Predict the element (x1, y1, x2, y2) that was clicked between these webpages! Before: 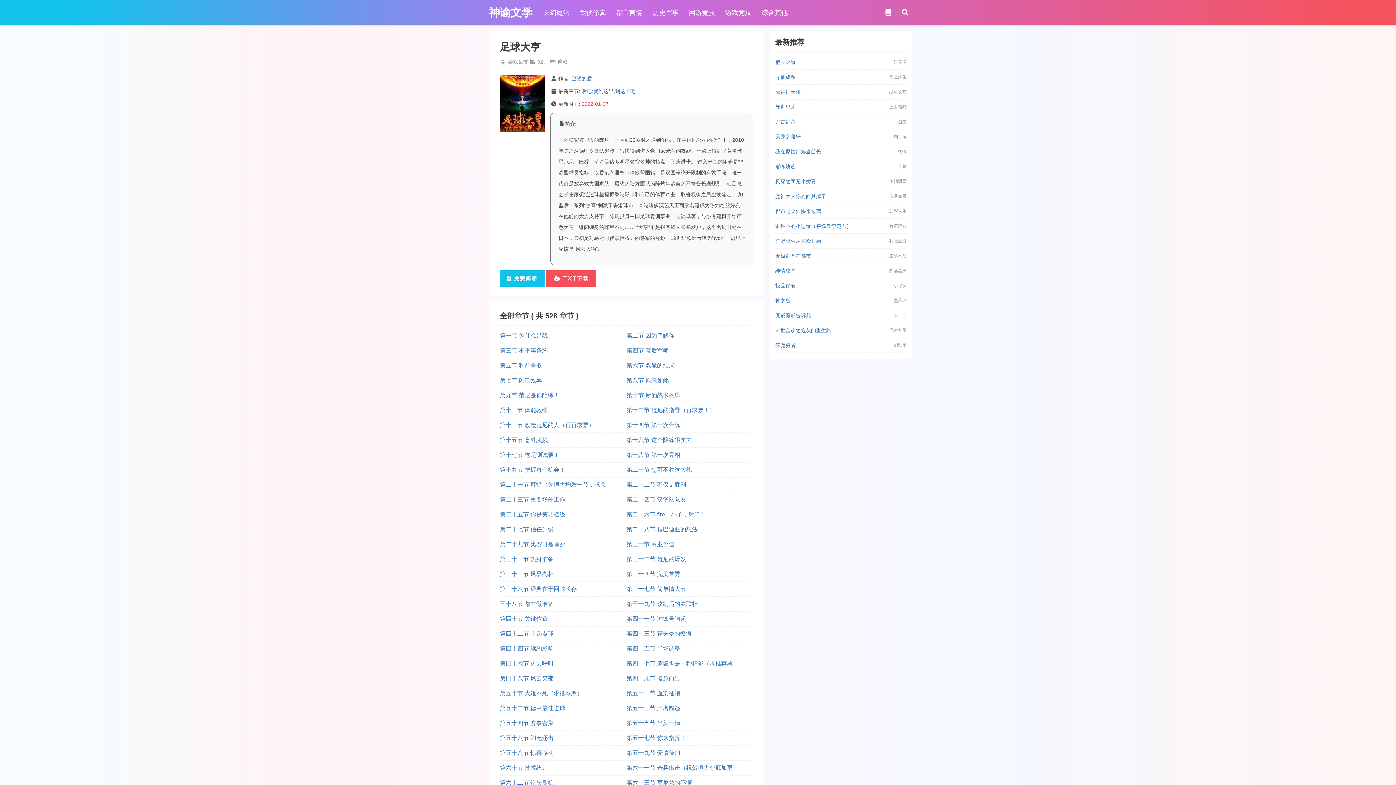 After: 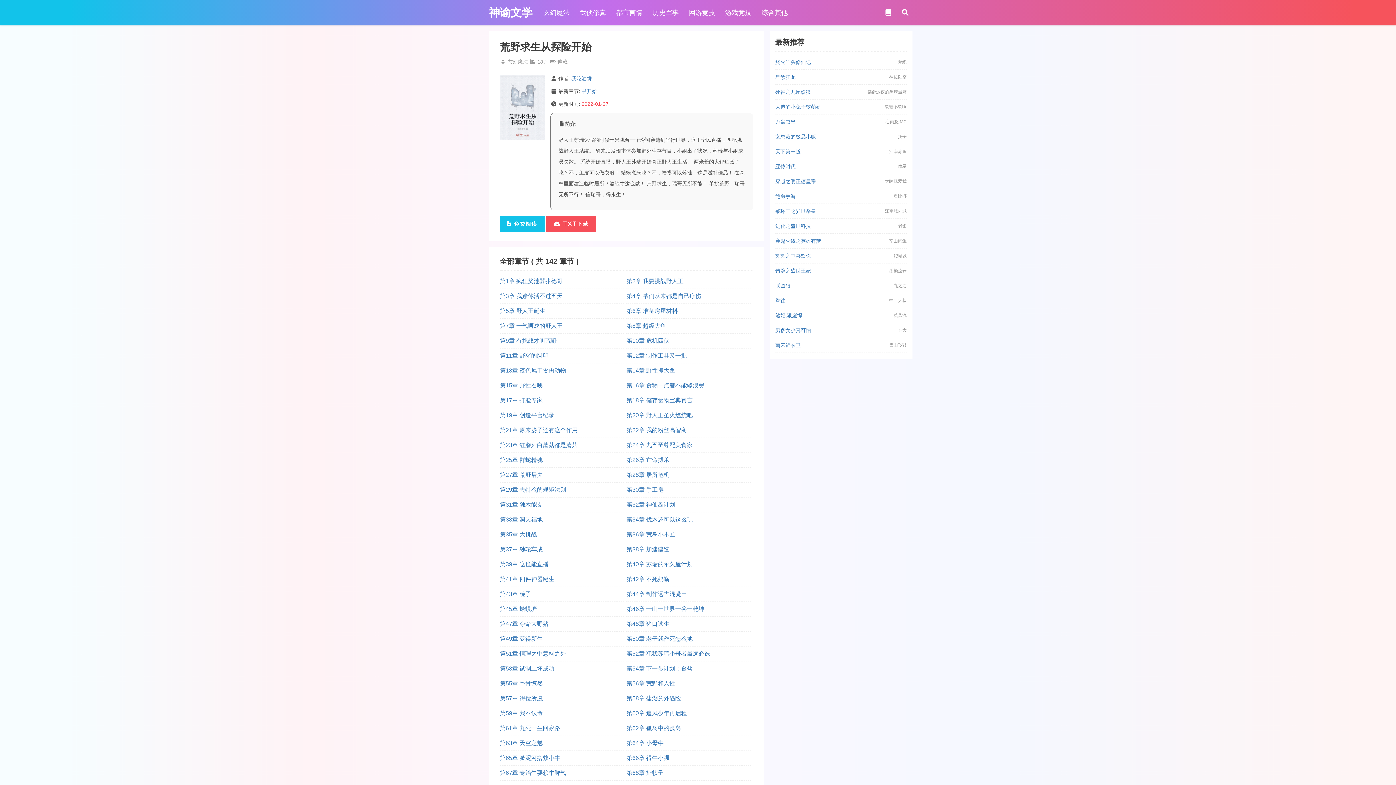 Action: bbox: (775, 238, 821, 244) label: 荒野求生从探险开始